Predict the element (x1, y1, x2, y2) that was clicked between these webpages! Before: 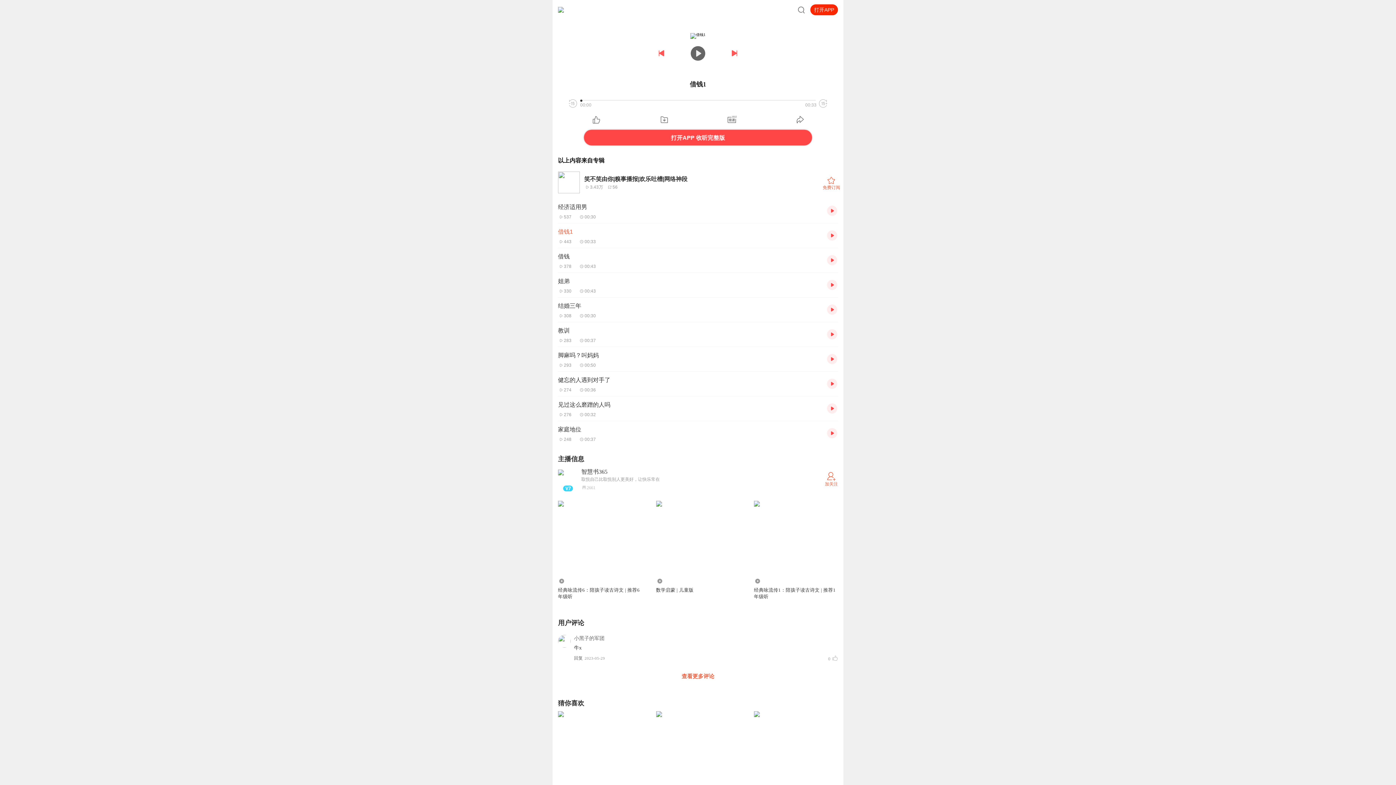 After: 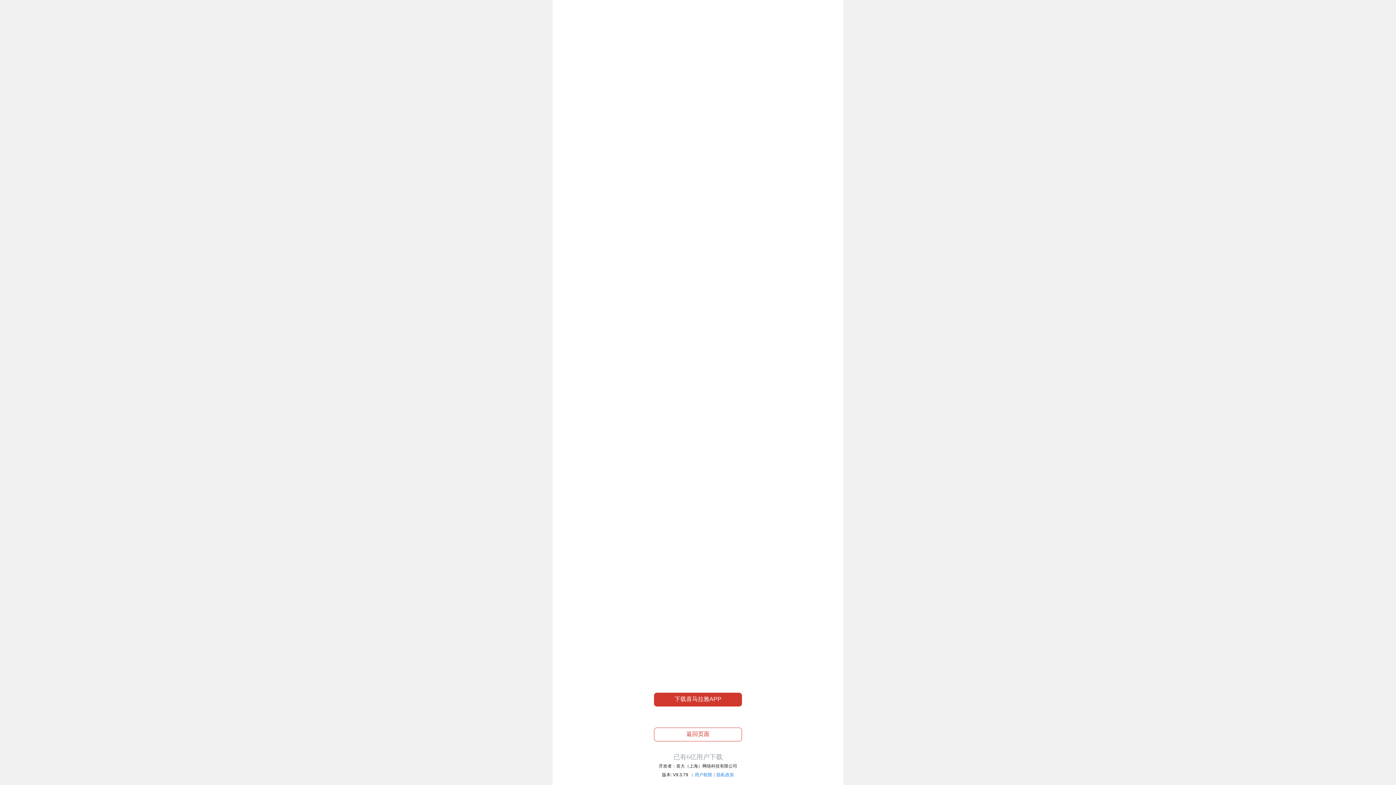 Action: label: 教训
28300:37 bbox: (558, 326, 821, 343)